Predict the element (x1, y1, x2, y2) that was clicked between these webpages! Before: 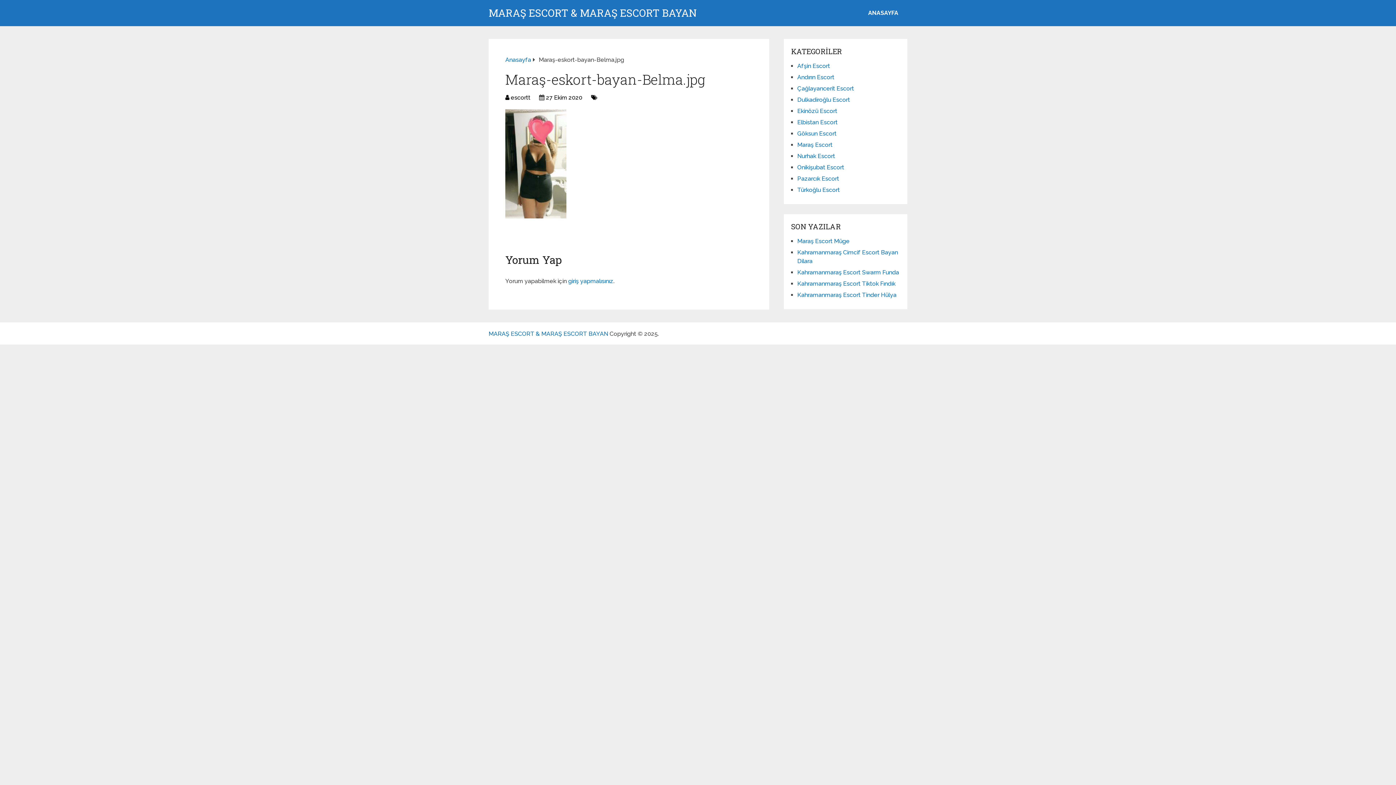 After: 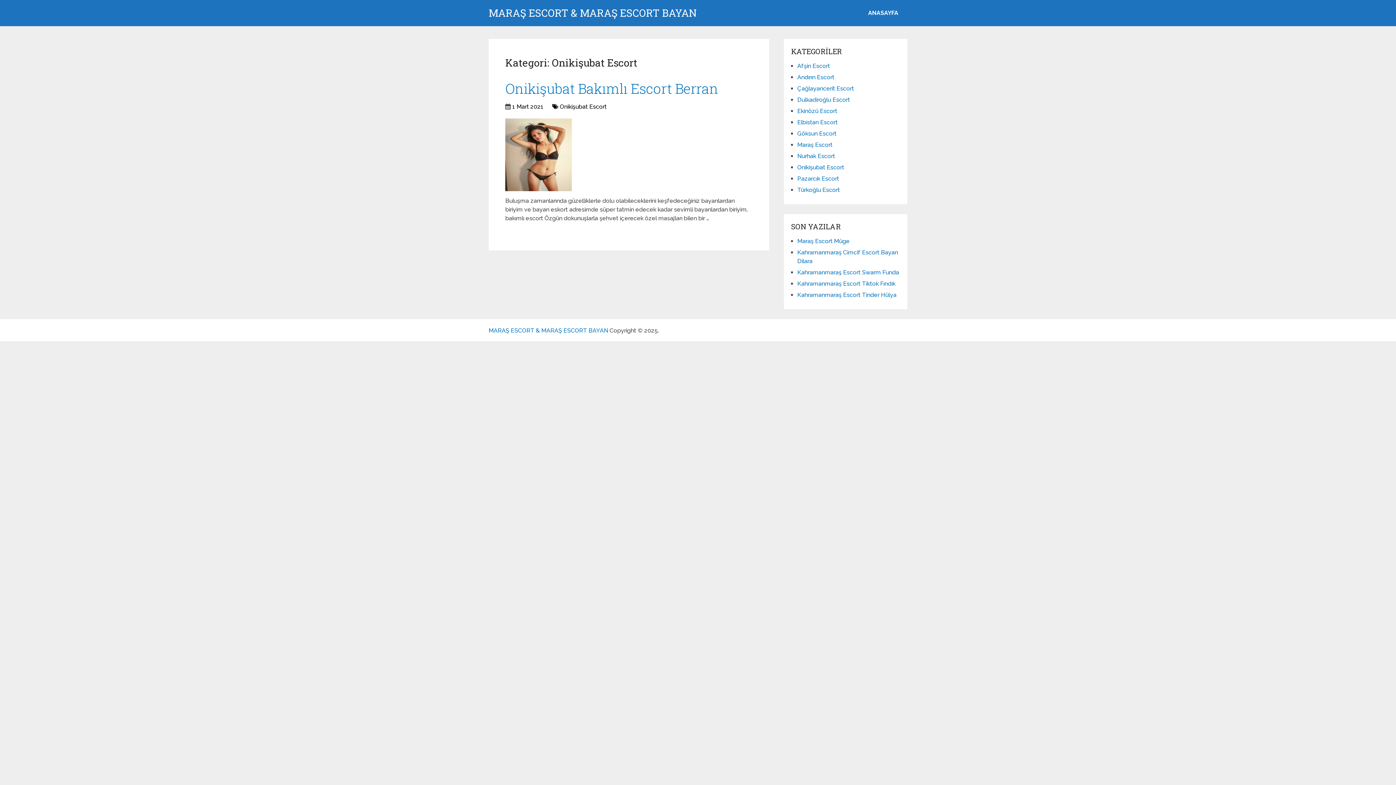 Action: label: Onikişubat Escort bbox: (797, 164, 844, 170)